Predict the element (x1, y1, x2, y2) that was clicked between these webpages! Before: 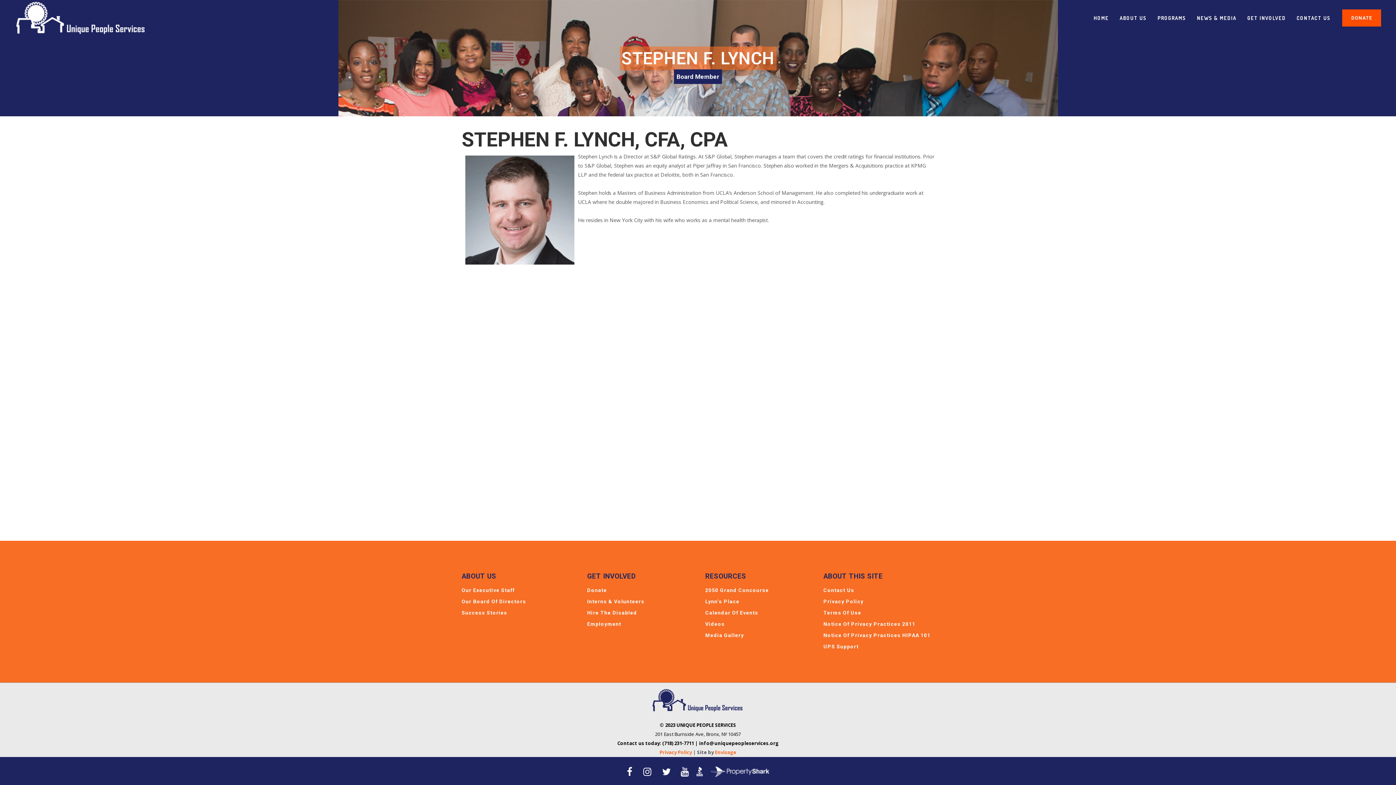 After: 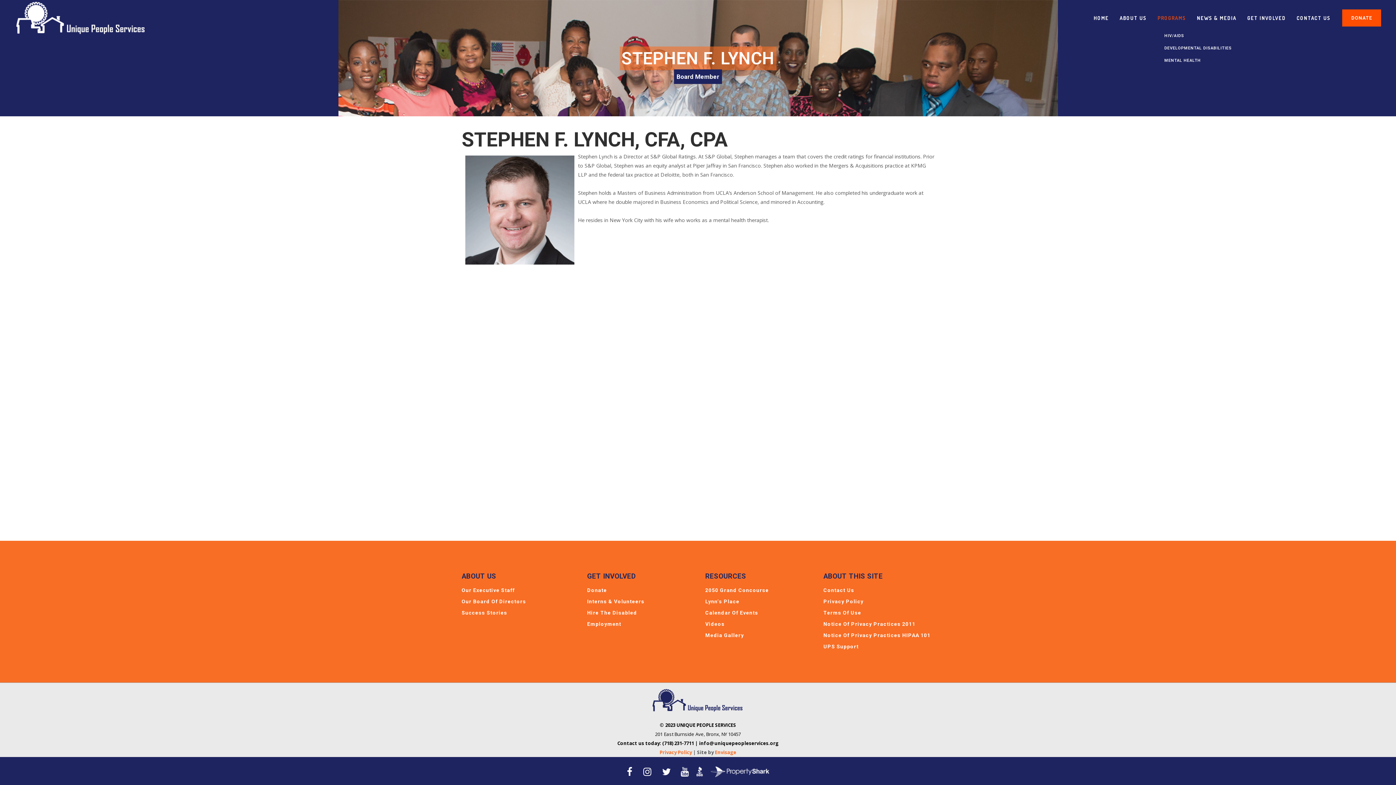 Action: label: PROGRAMS bbox: (1152, 0, 1191, 36)